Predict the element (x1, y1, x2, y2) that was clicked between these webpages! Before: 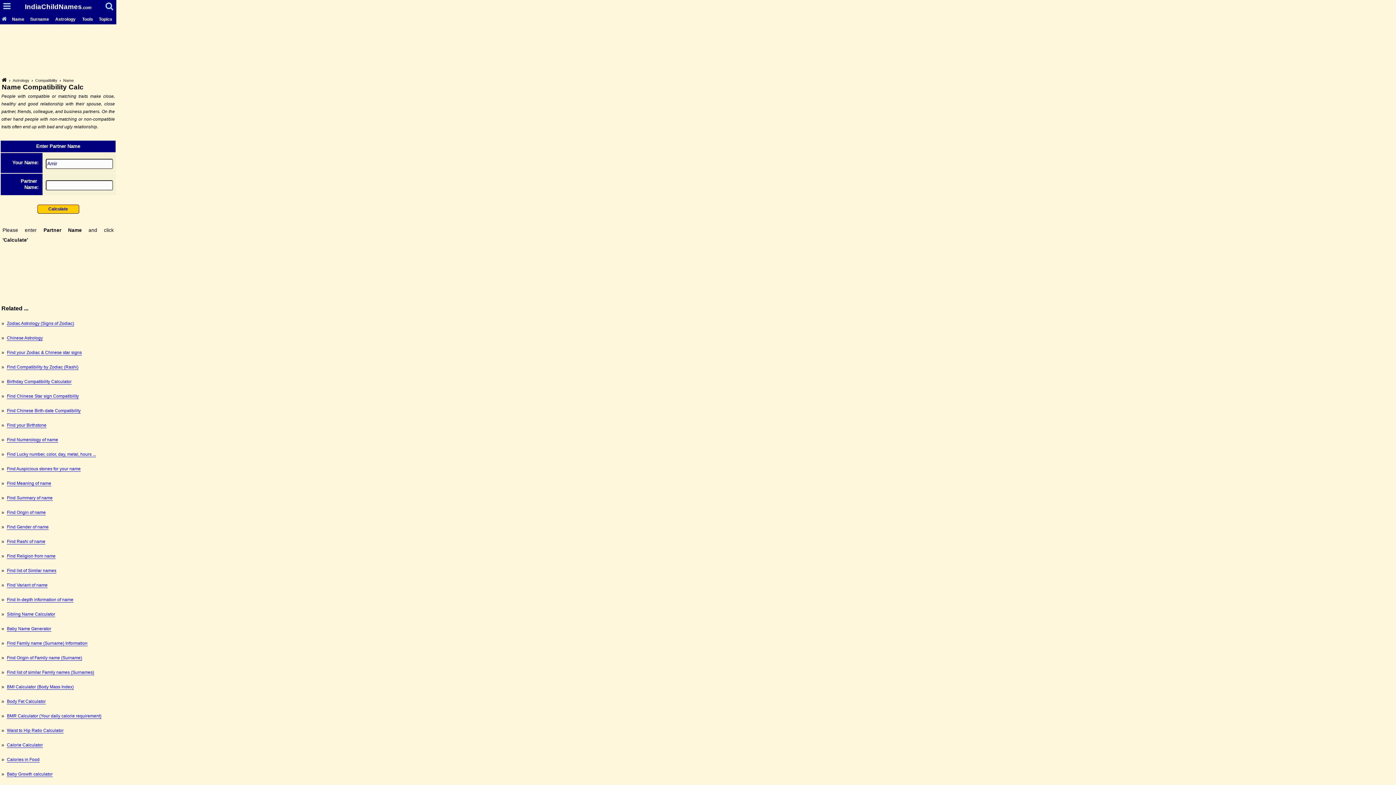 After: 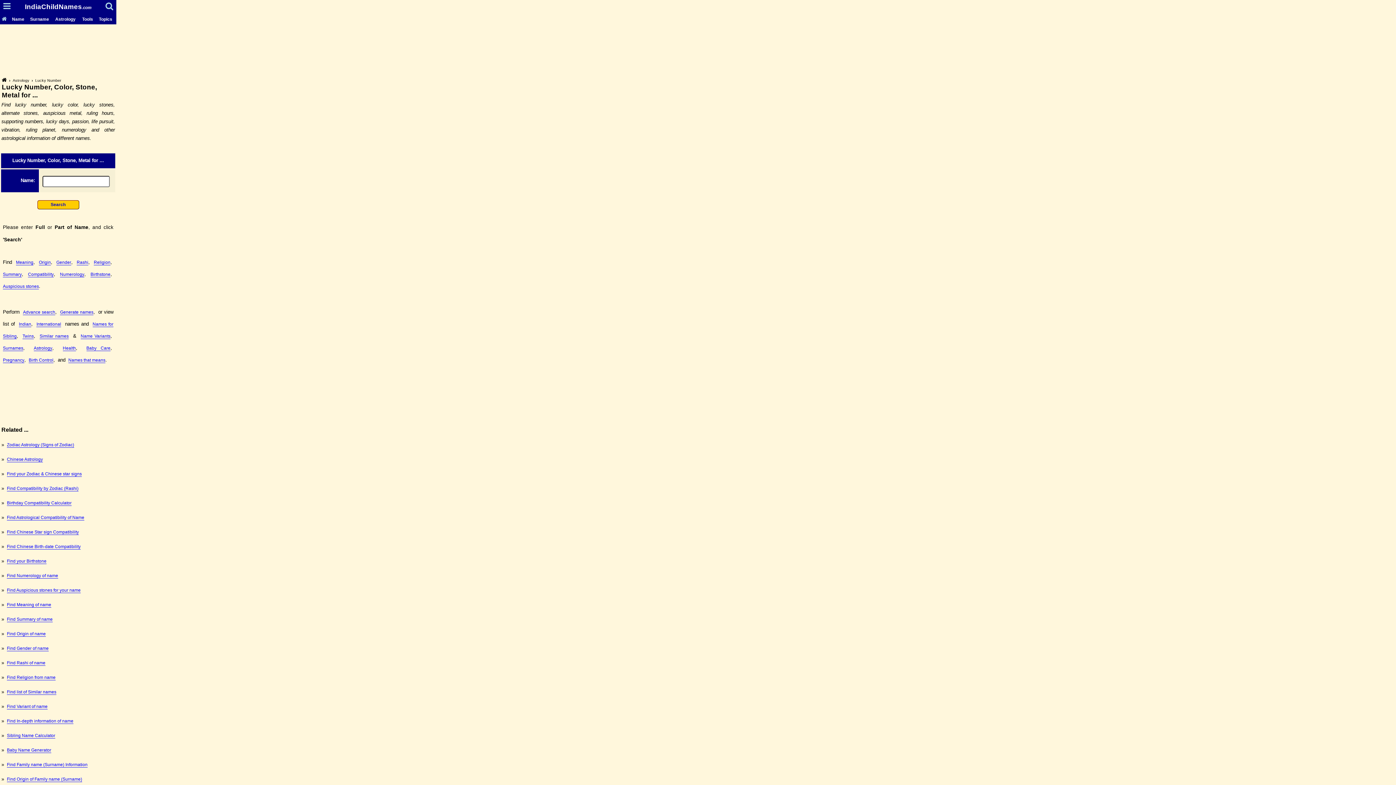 Action: bbox: (6, 452, 96, 457) label: Find Lucky number, color, day, metal, hours ...